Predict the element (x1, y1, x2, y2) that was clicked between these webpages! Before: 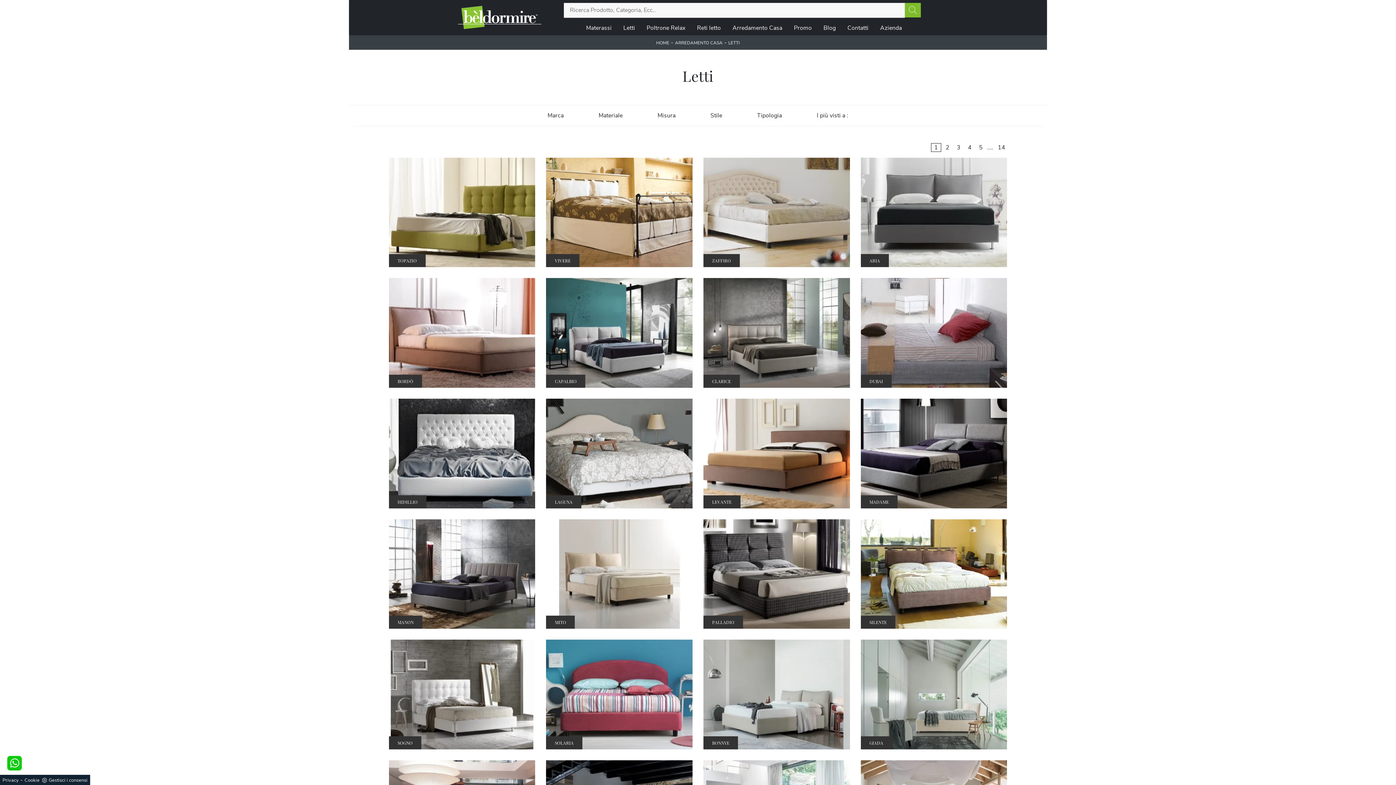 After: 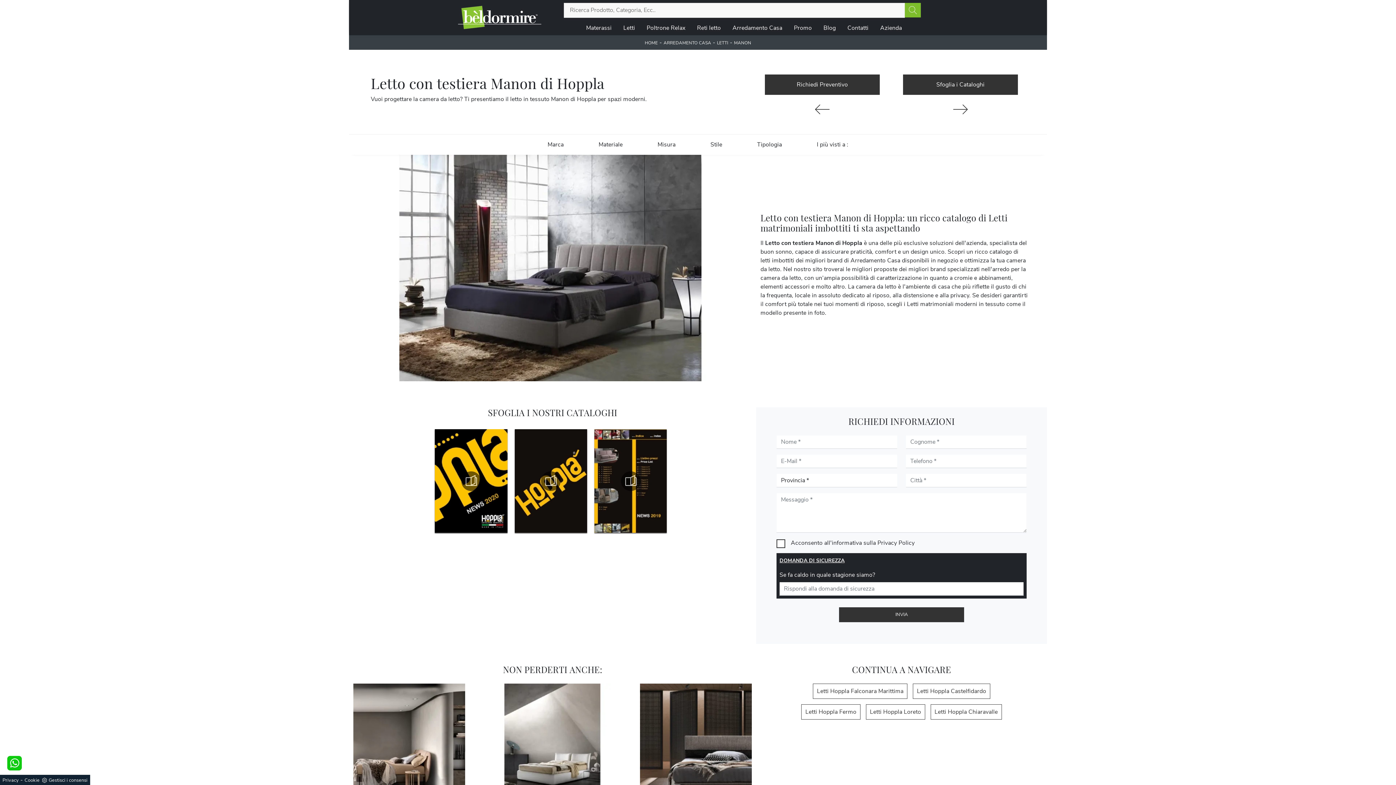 Action: label: MANON

Vuoi progettare la camera da letto? Ti presentiamo il letto in tessuto Manon di Hoppla per spazi moderni. bbox: (389, 519, 535, 629)